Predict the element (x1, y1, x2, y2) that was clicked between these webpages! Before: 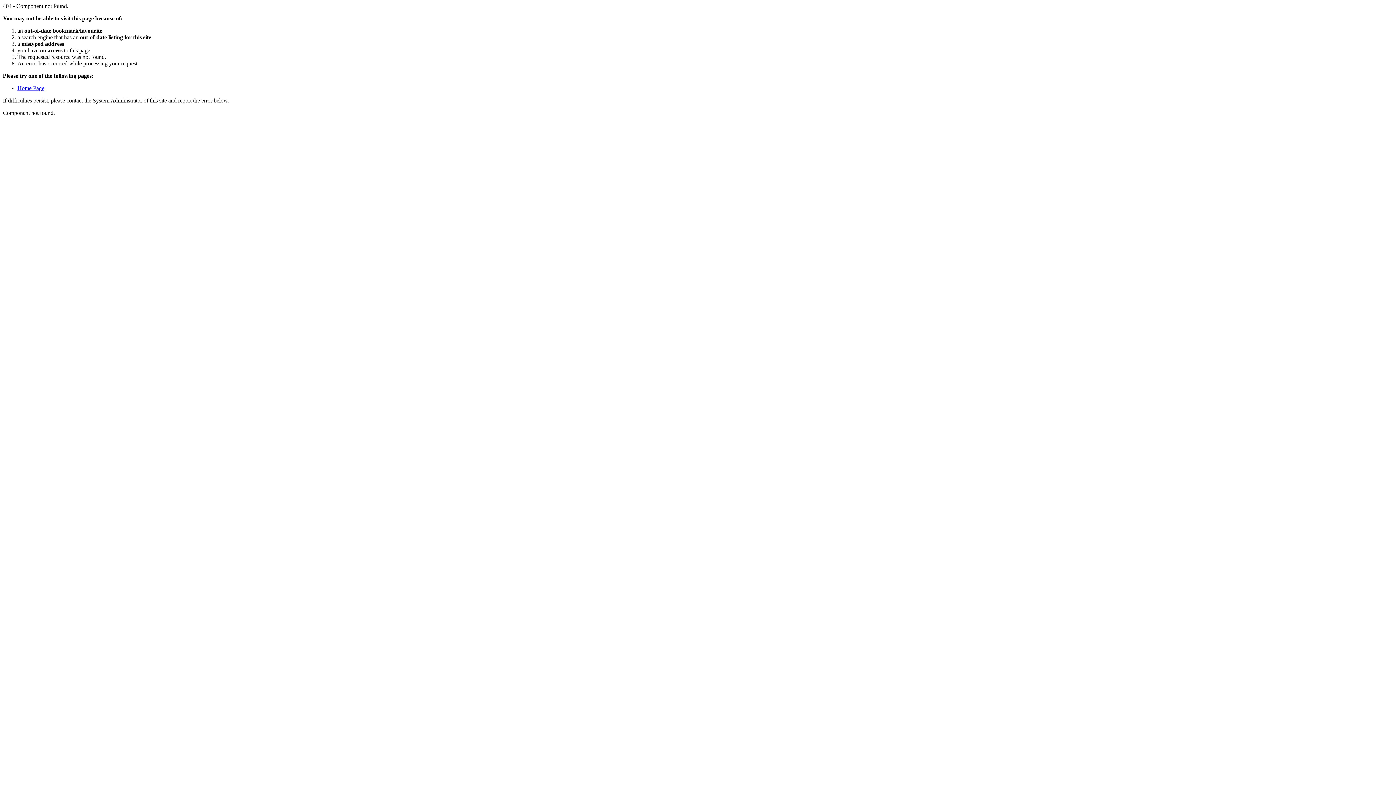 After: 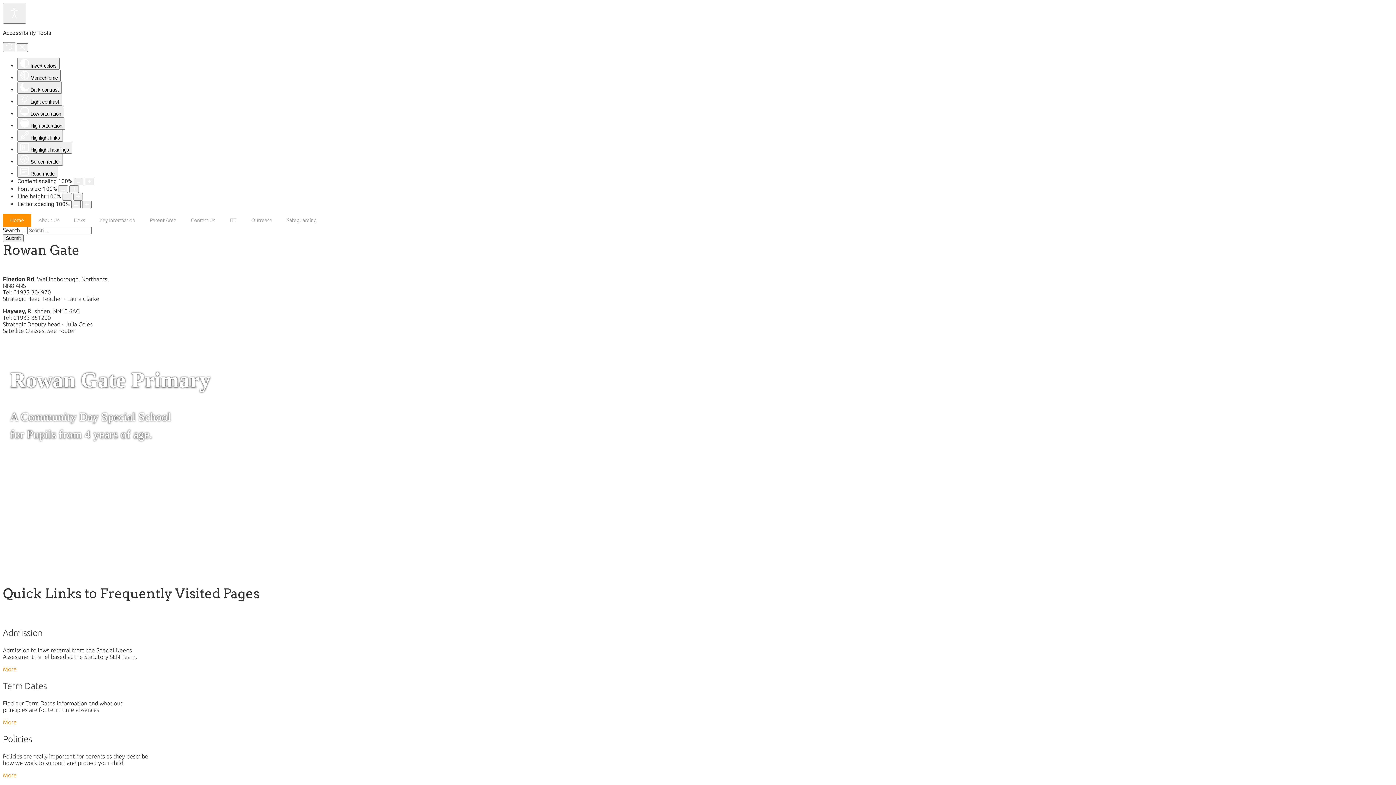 Action: label: Home Page bbox: (17, 85, 44, 91)